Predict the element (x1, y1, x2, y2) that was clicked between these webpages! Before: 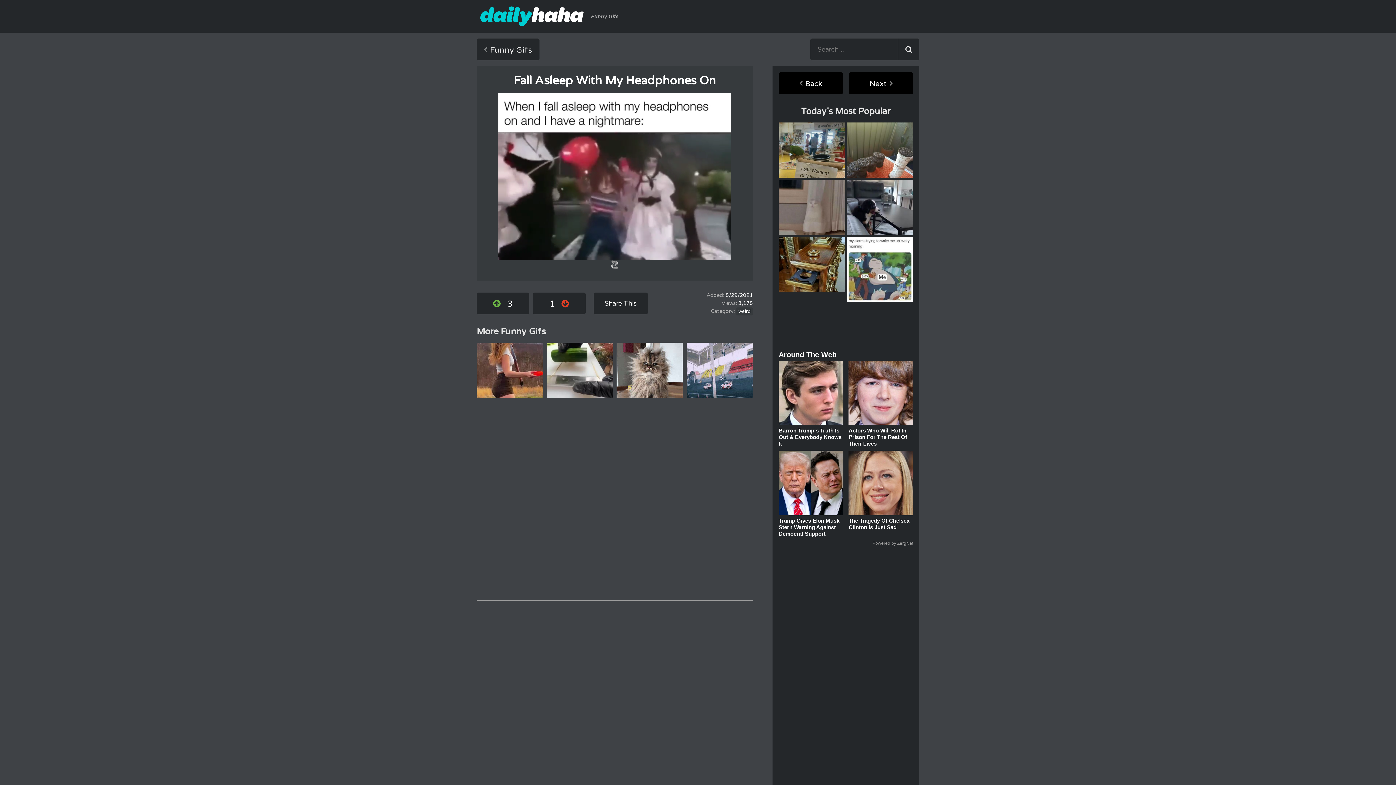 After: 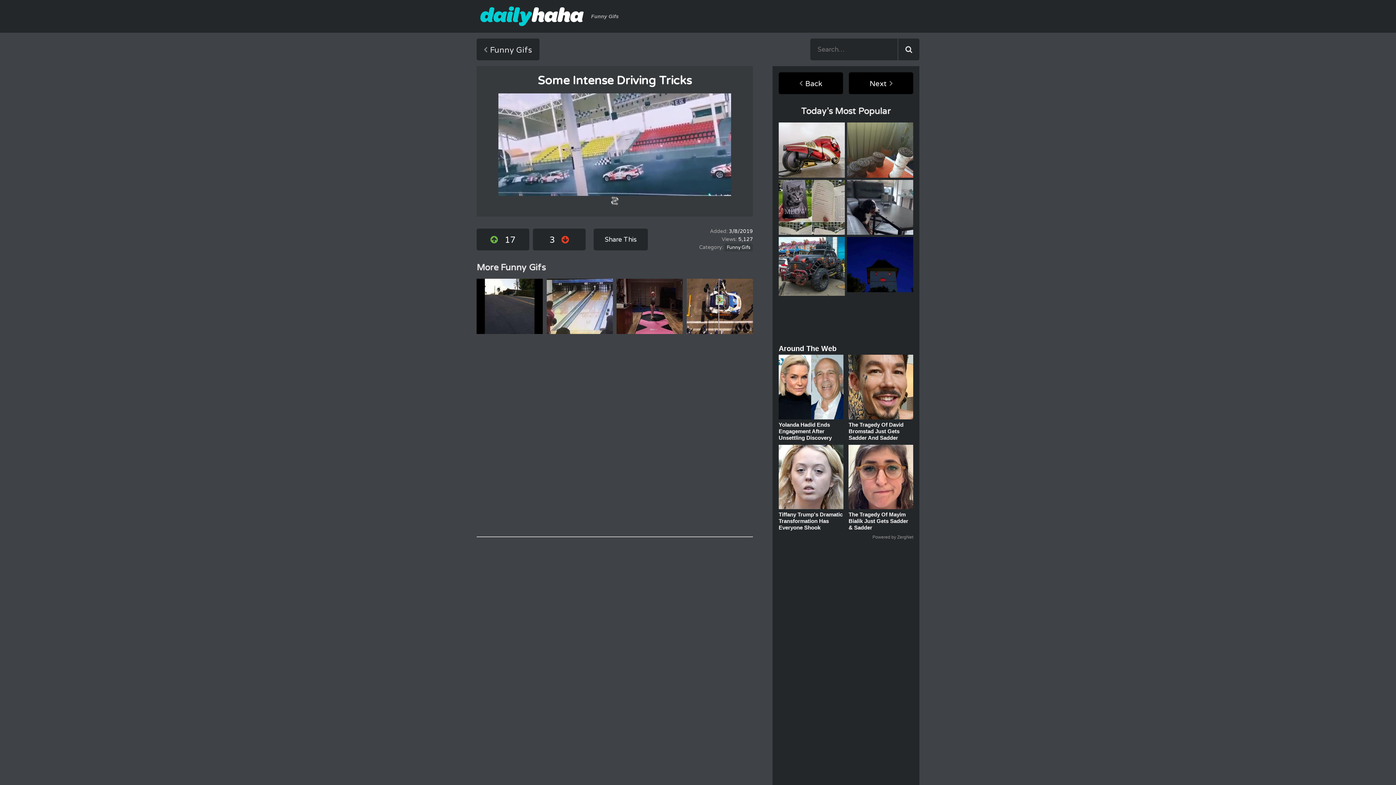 Action: bbox: (686, 342, 753, 398)